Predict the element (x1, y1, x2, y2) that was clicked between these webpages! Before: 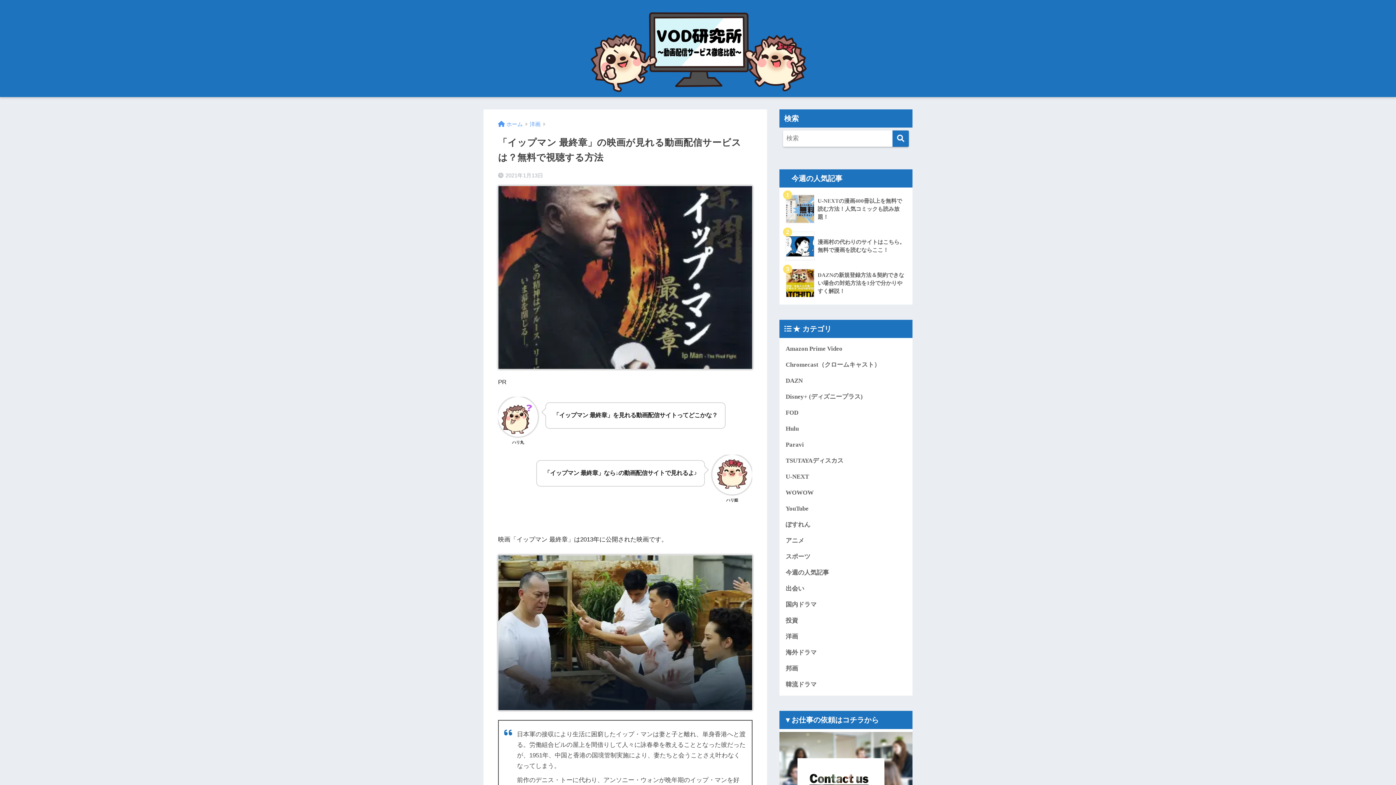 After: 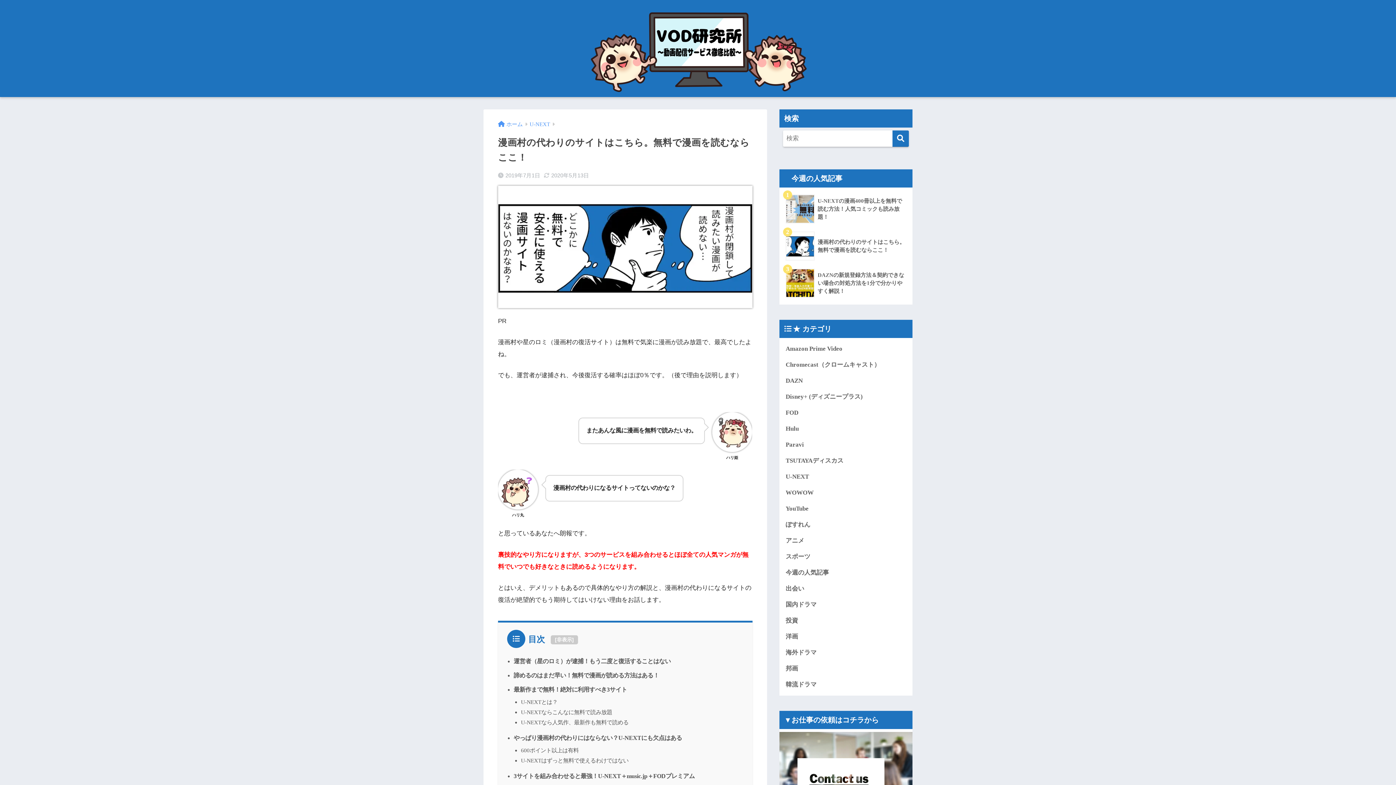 Action: bbox: (783, 227, 908, 264) label: 	漫画村の代わりのサイトはこちら。無料で漫画を読むならここ！